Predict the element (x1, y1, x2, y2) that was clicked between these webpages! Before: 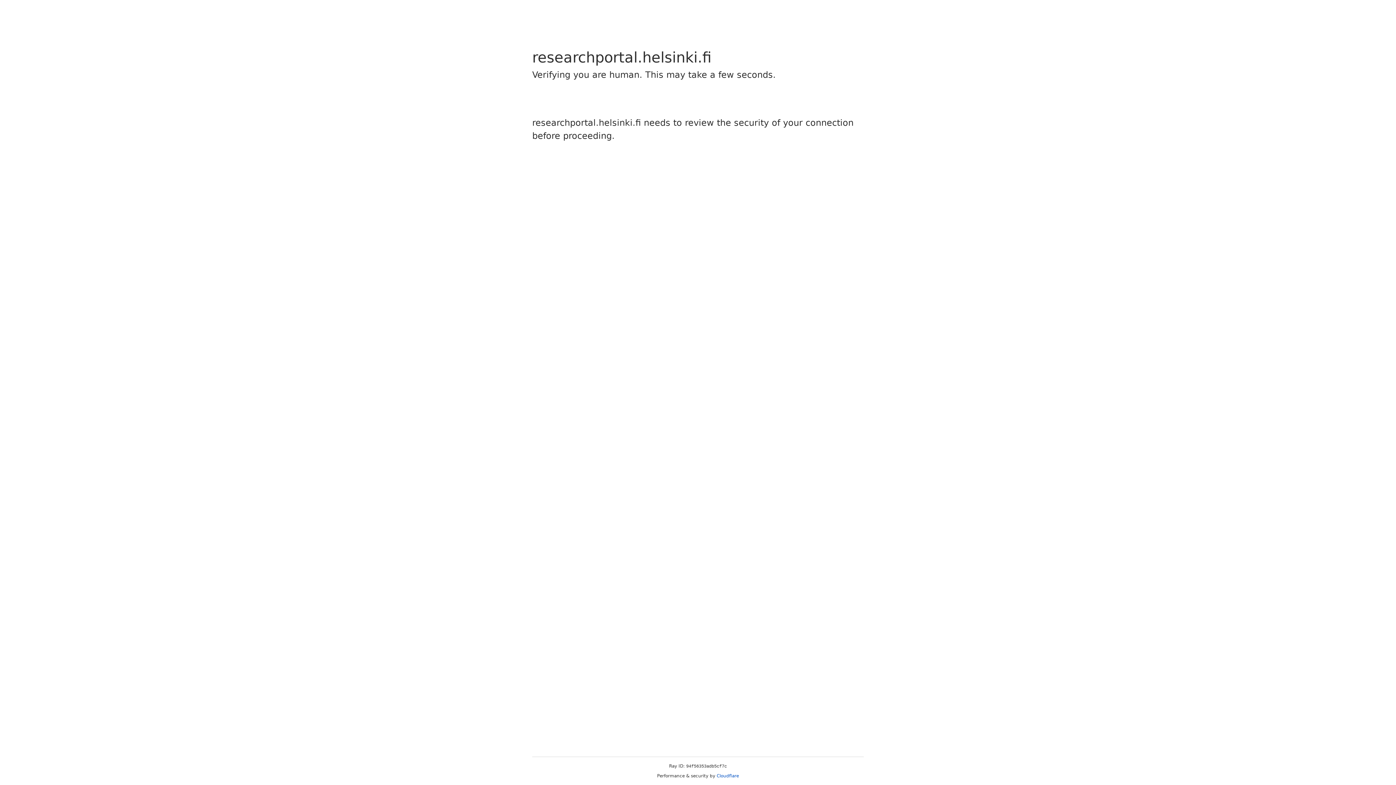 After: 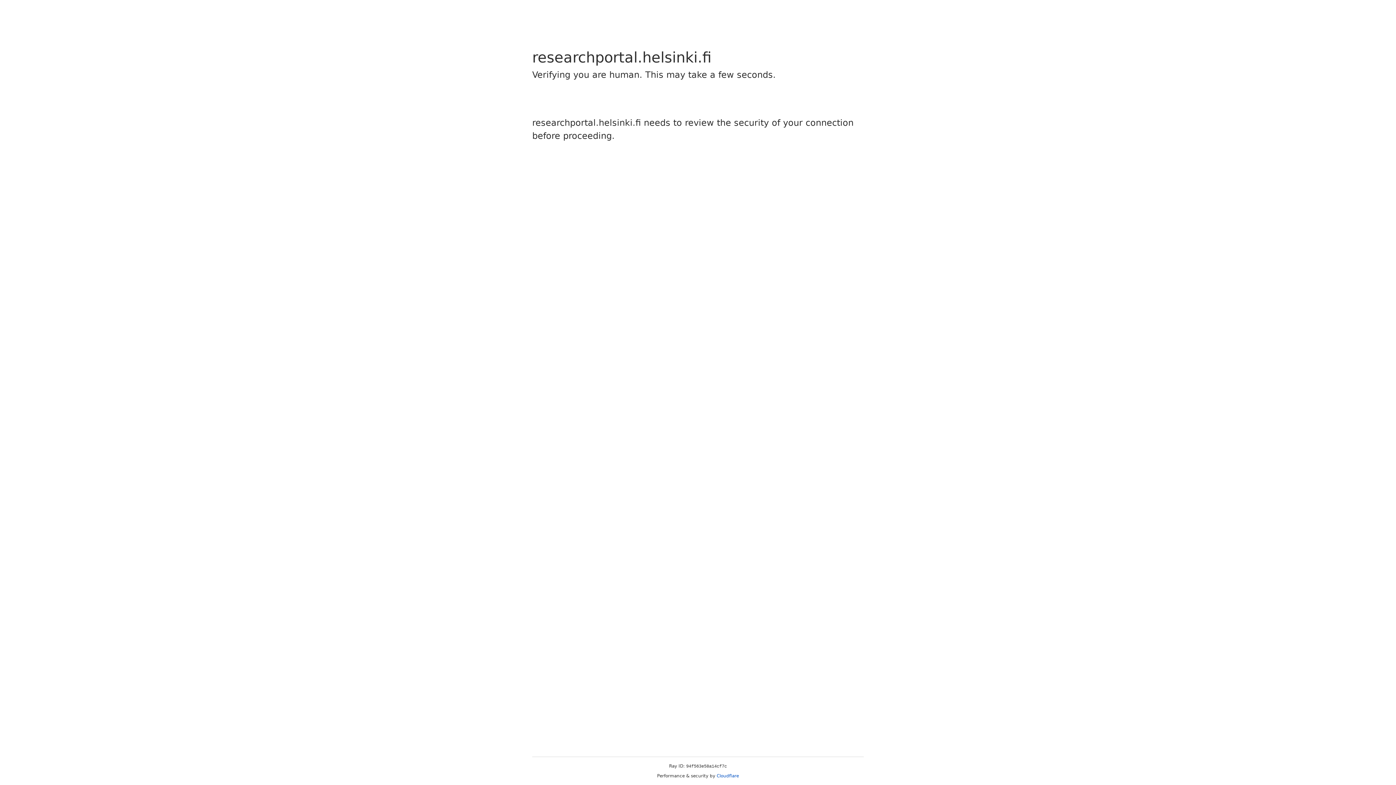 Action: label: Cloudflare bbox: (716, 773, 739, 778)